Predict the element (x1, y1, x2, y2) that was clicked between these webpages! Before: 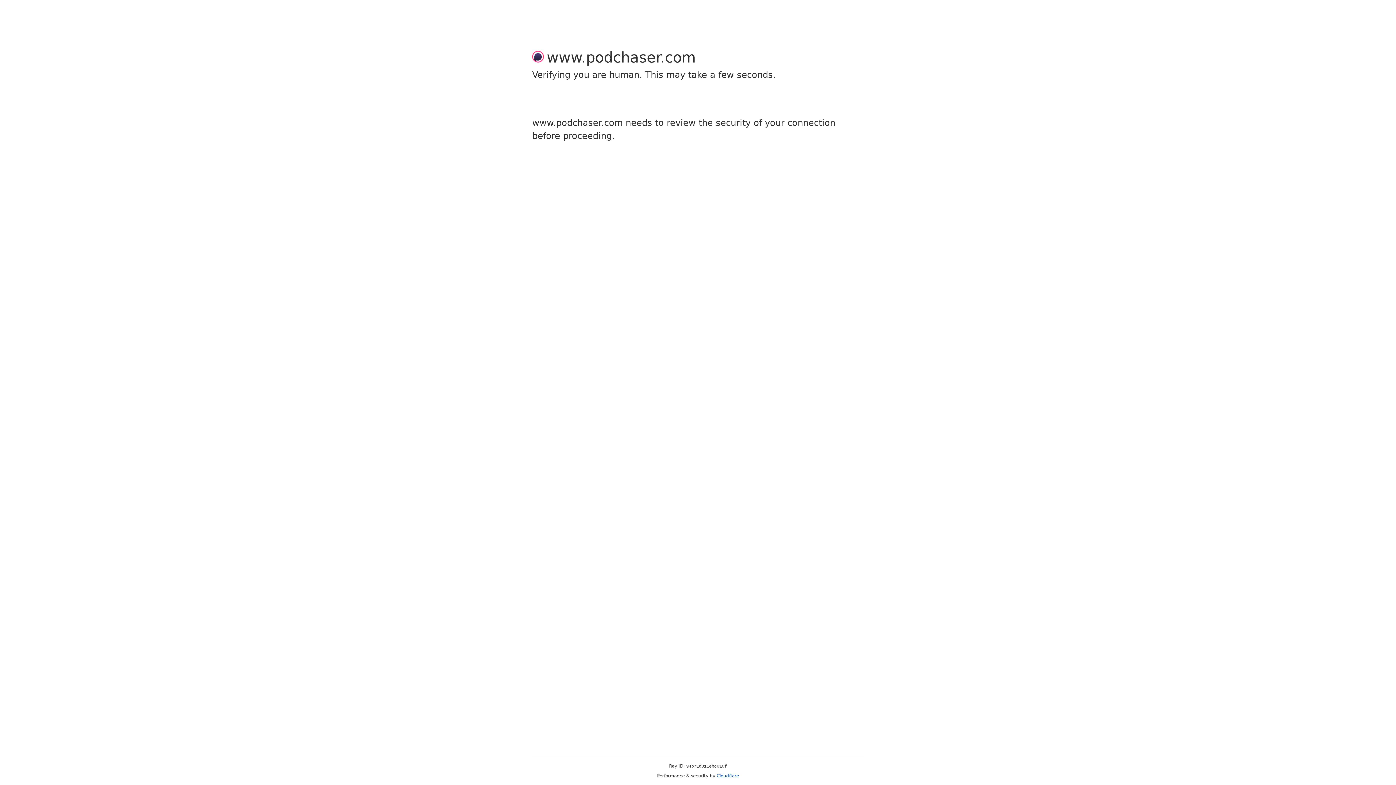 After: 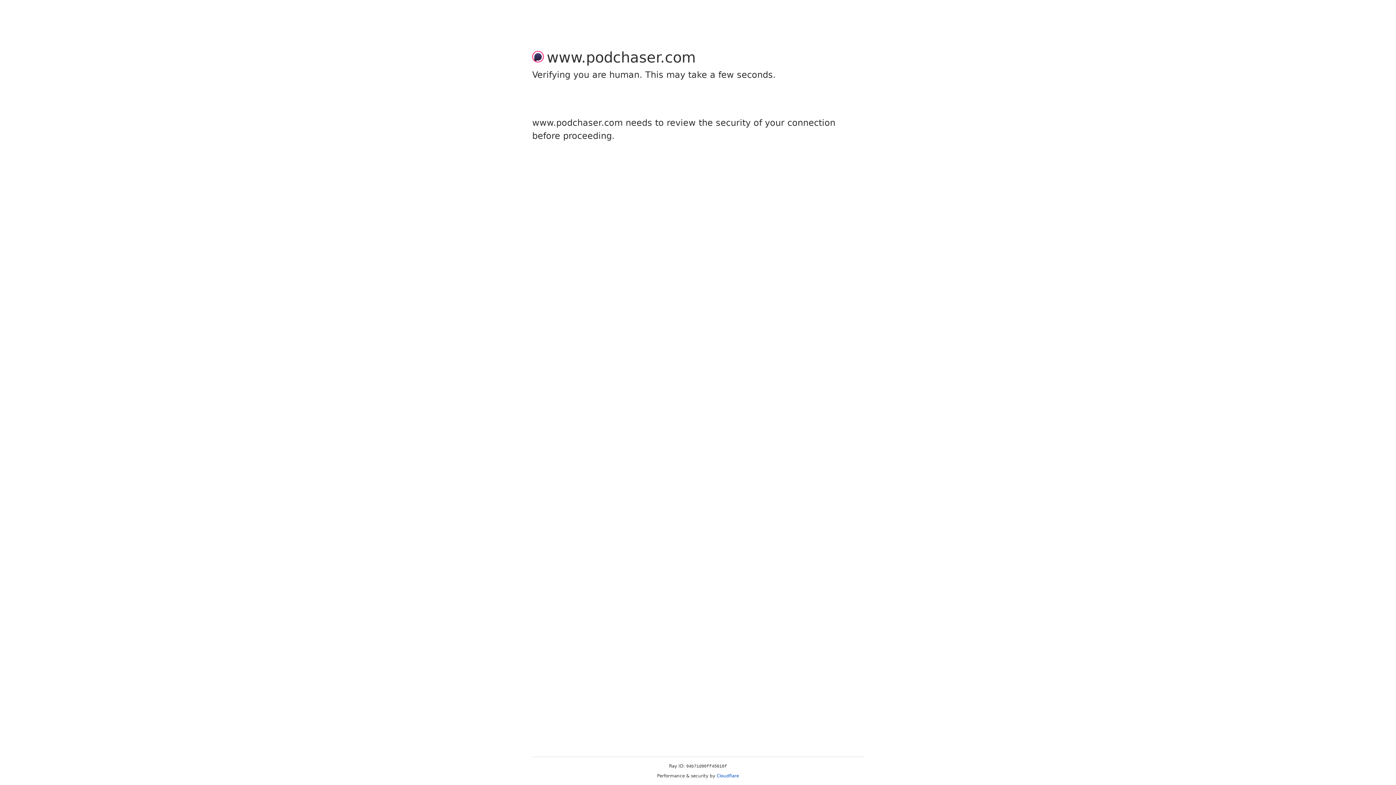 Action: bbox: (716, 773, 739, 778) label: Cloudflare